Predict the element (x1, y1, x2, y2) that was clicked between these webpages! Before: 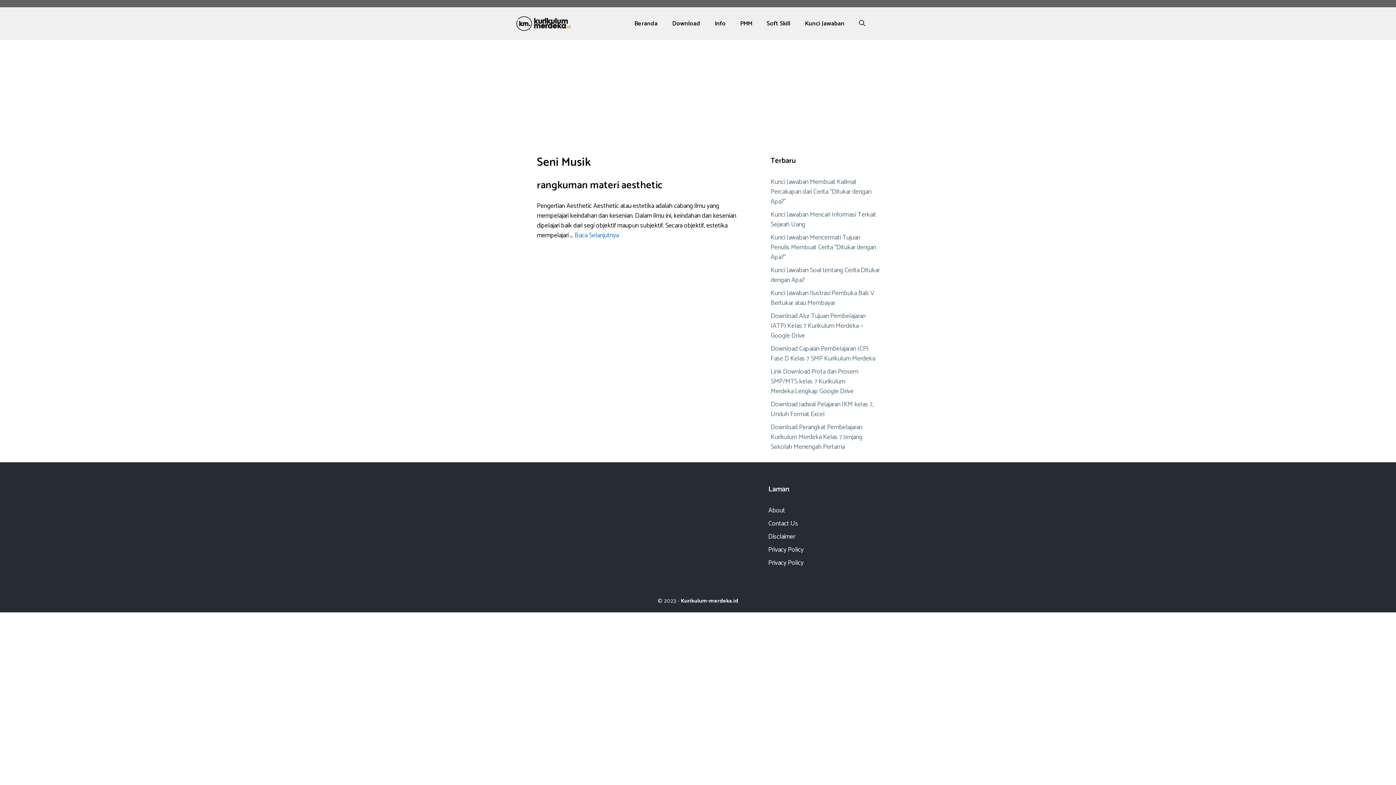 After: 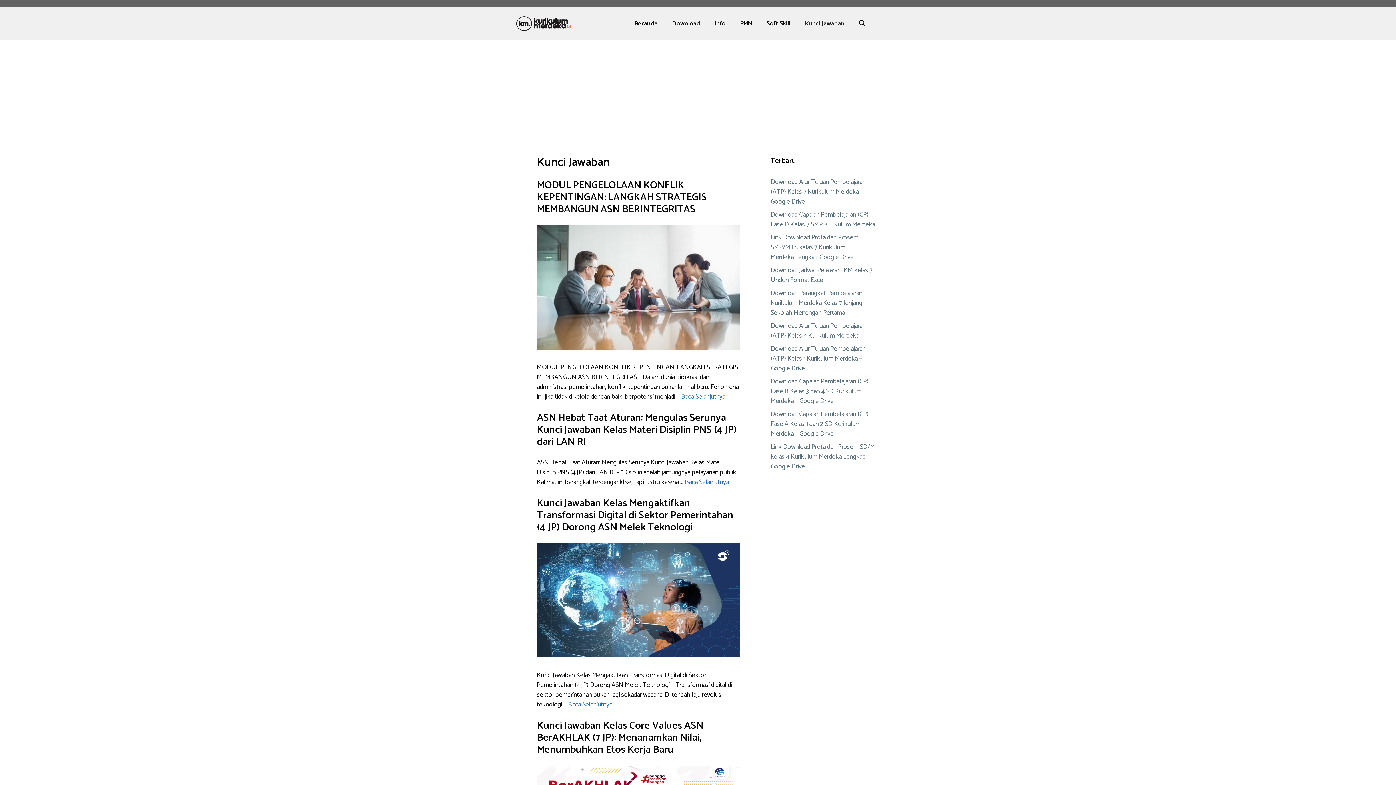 Action: bbox: (797, 14, 852, 32) label: Kunci Jawaban